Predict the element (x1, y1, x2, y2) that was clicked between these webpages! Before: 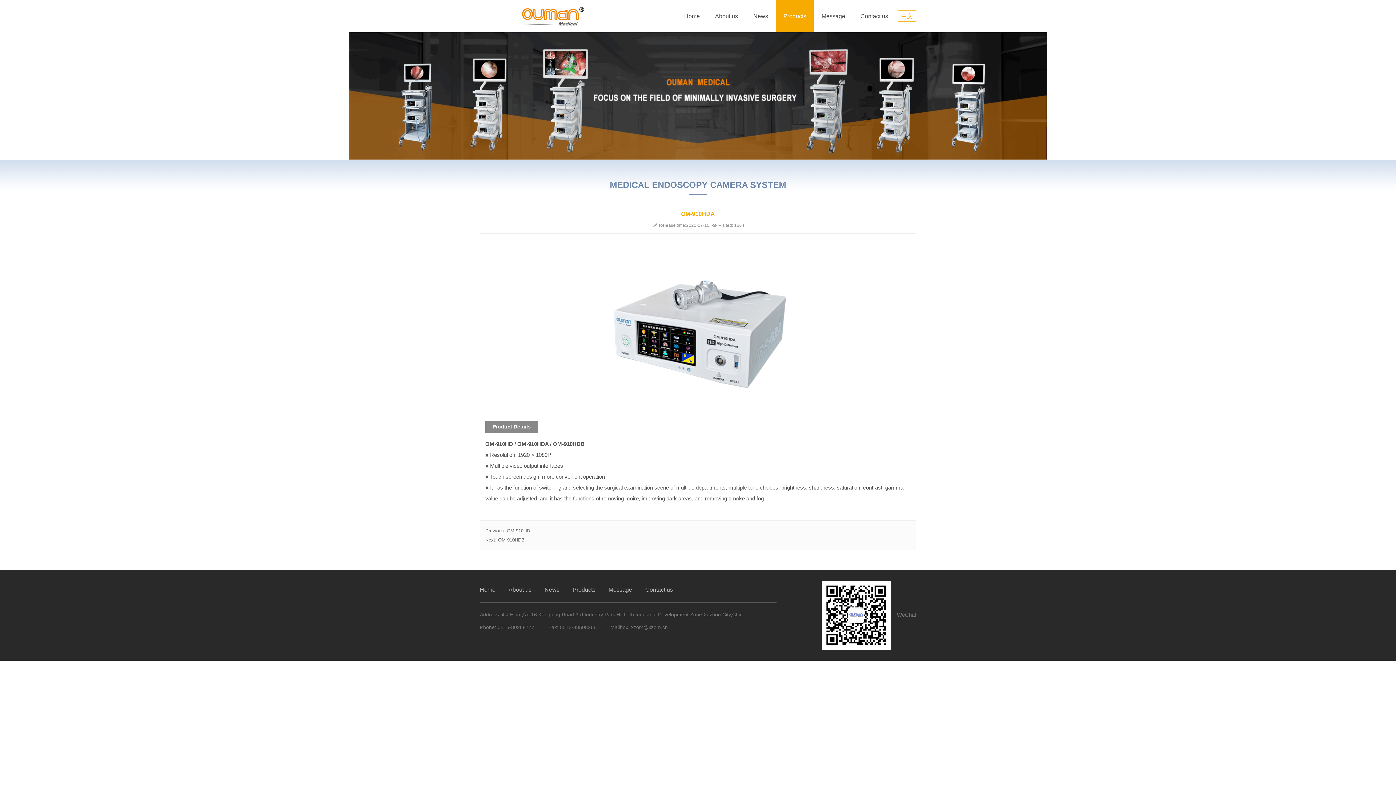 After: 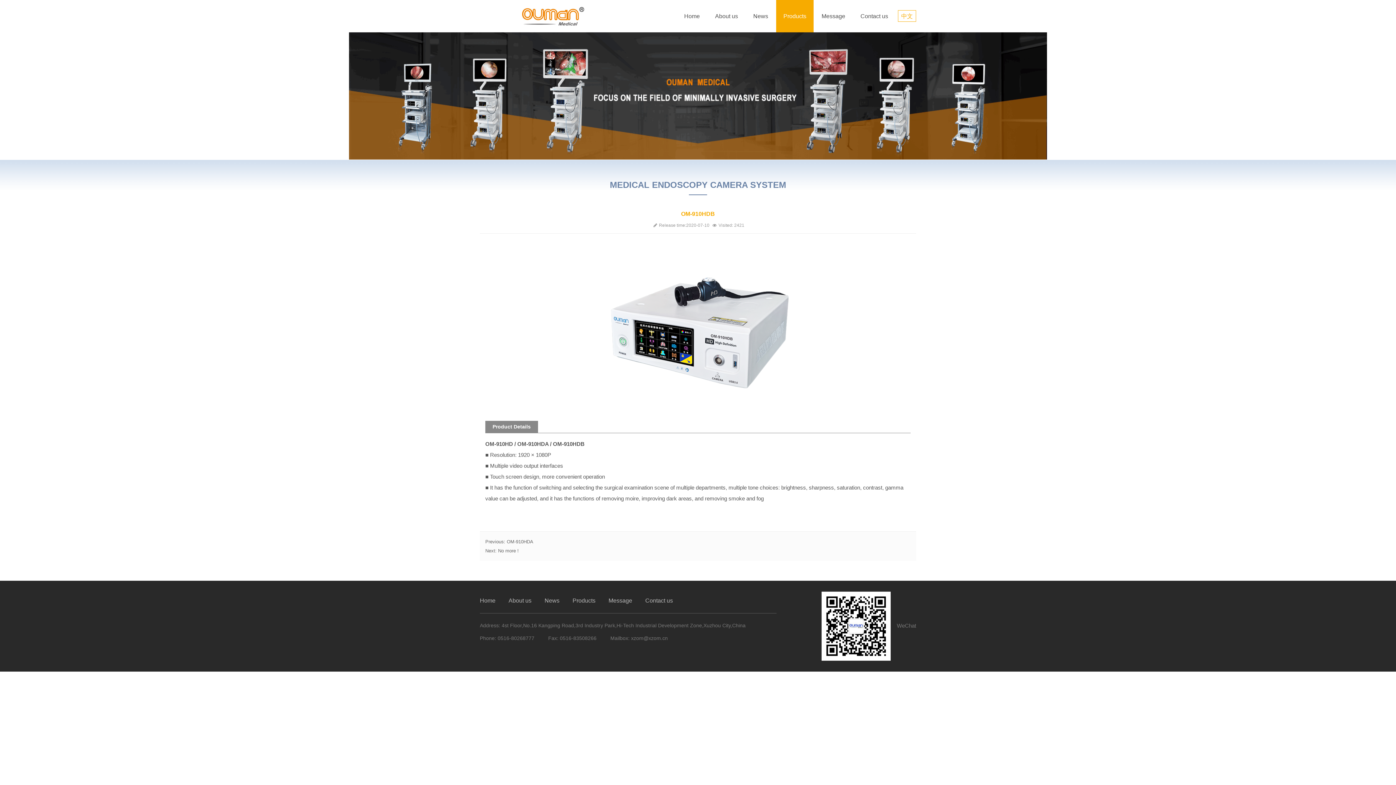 Action: bbox: (498, 537, 524, 542) label: OM-910HDB